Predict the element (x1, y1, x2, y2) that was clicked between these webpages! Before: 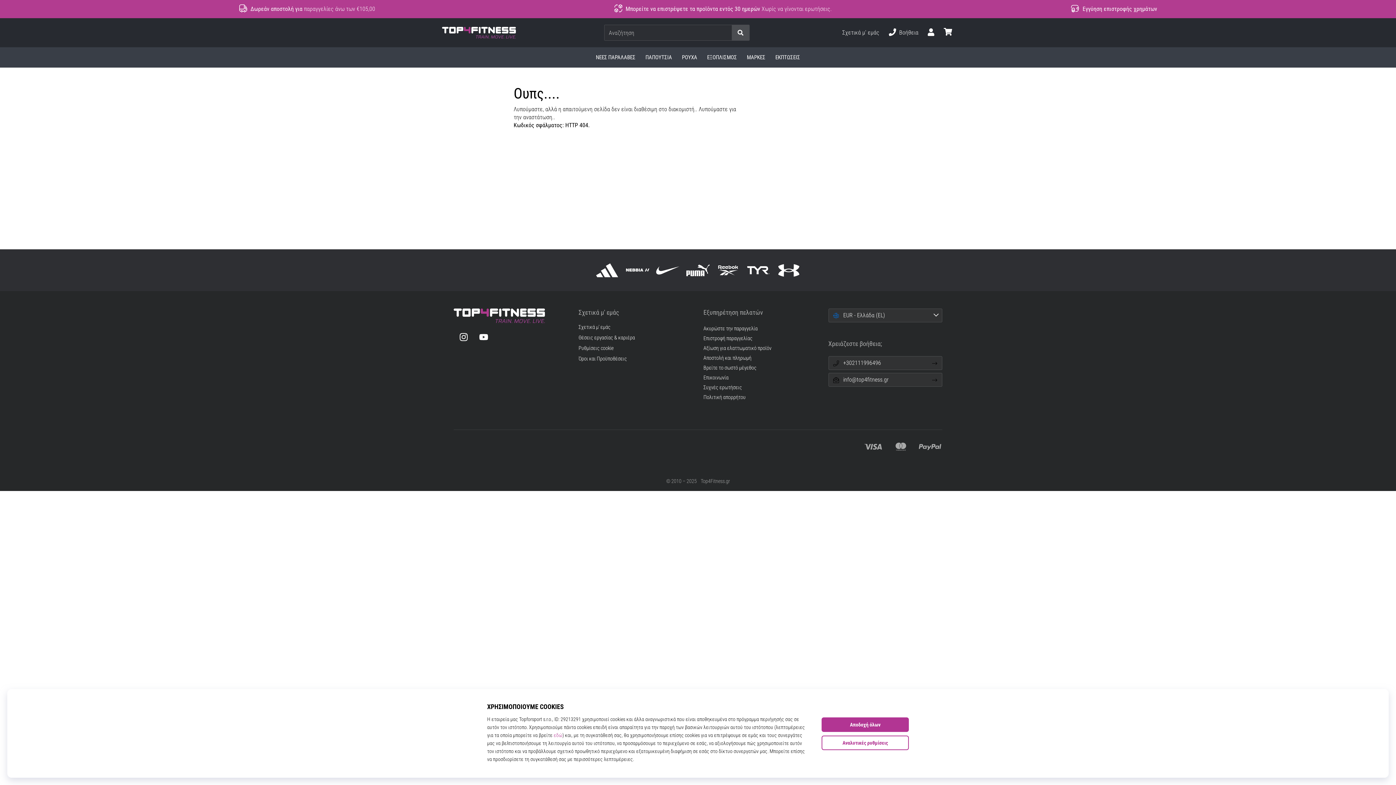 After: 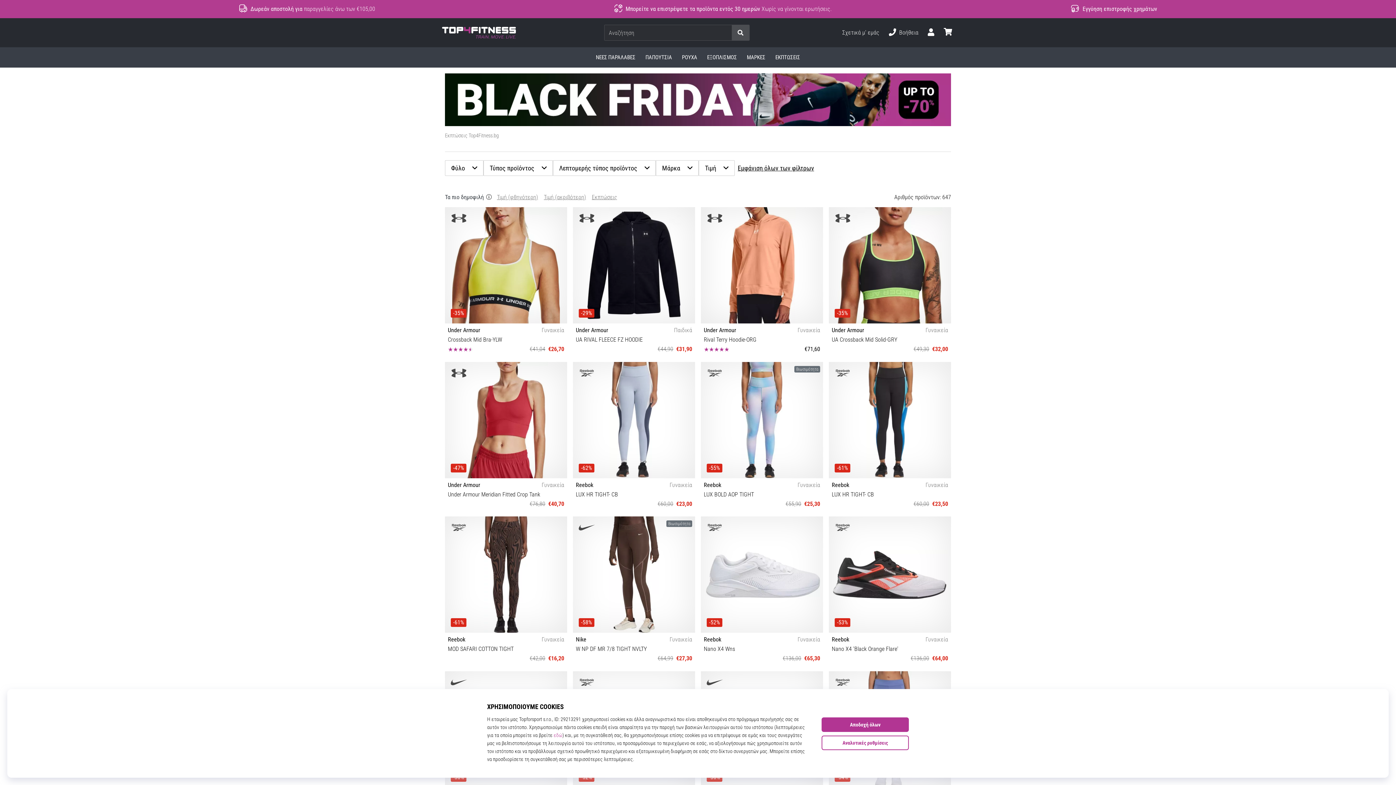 Action: bbox: (770, 47, 805, 67) label: ΕΚΠΤΩΣΕΙΣ